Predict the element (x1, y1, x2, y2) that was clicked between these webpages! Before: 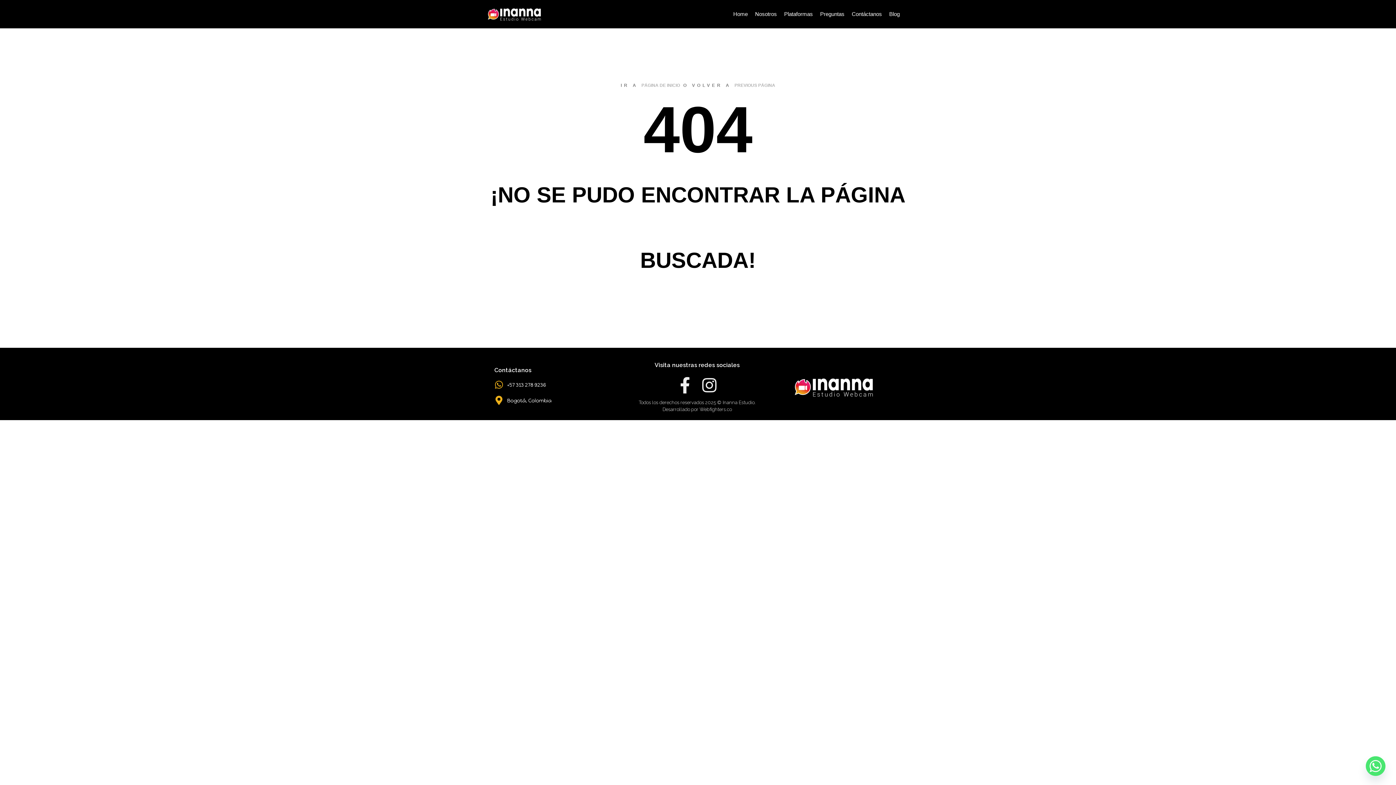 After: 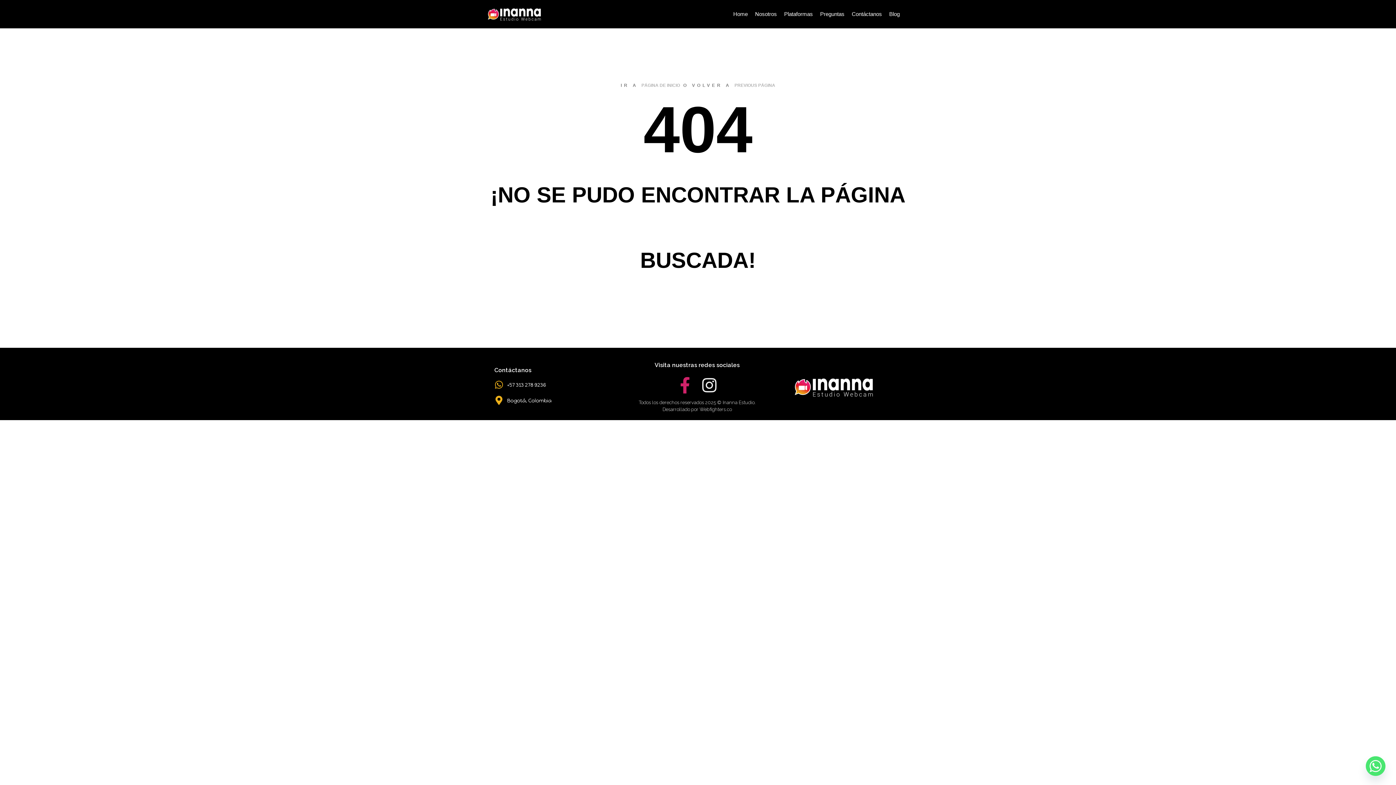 Action: bbox: (677, 377, 693, 393) label: Facebook-f